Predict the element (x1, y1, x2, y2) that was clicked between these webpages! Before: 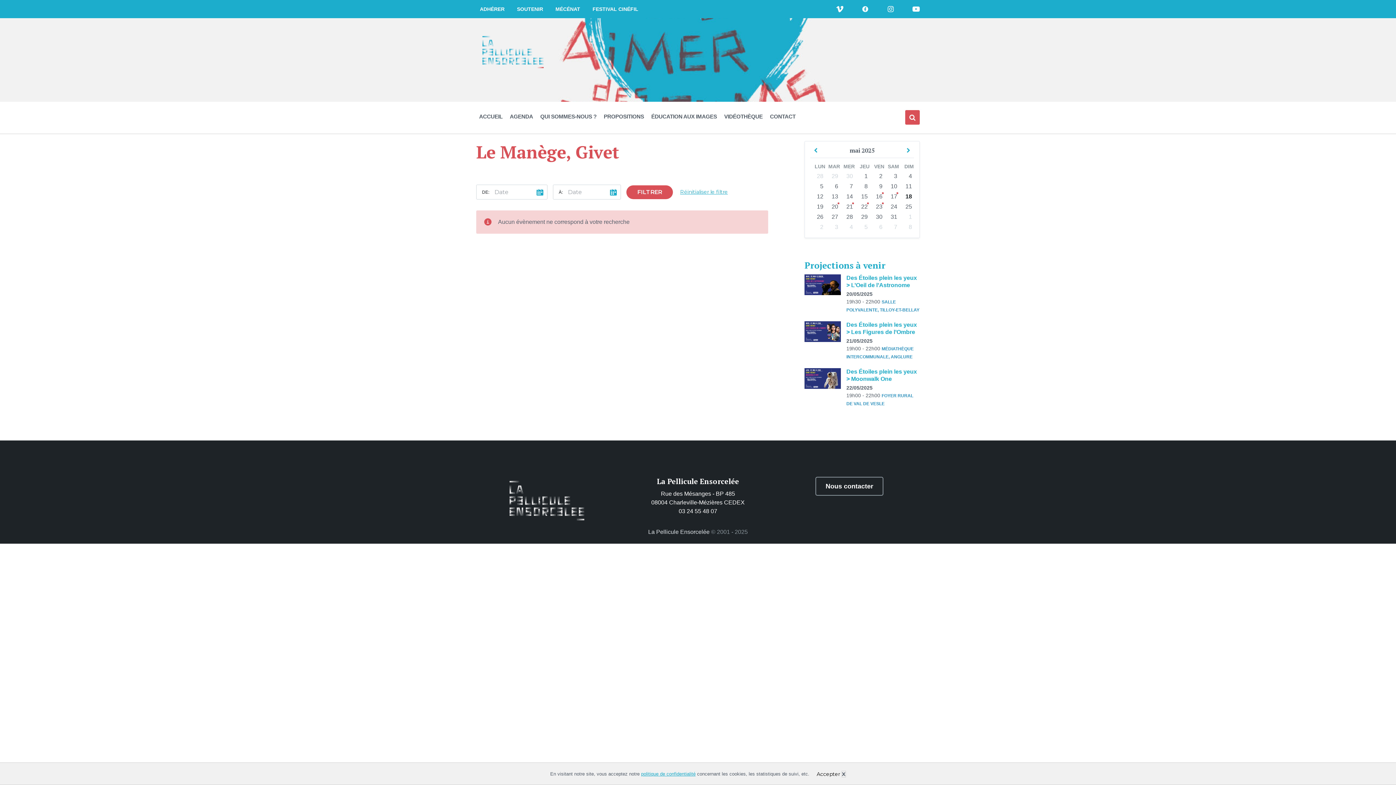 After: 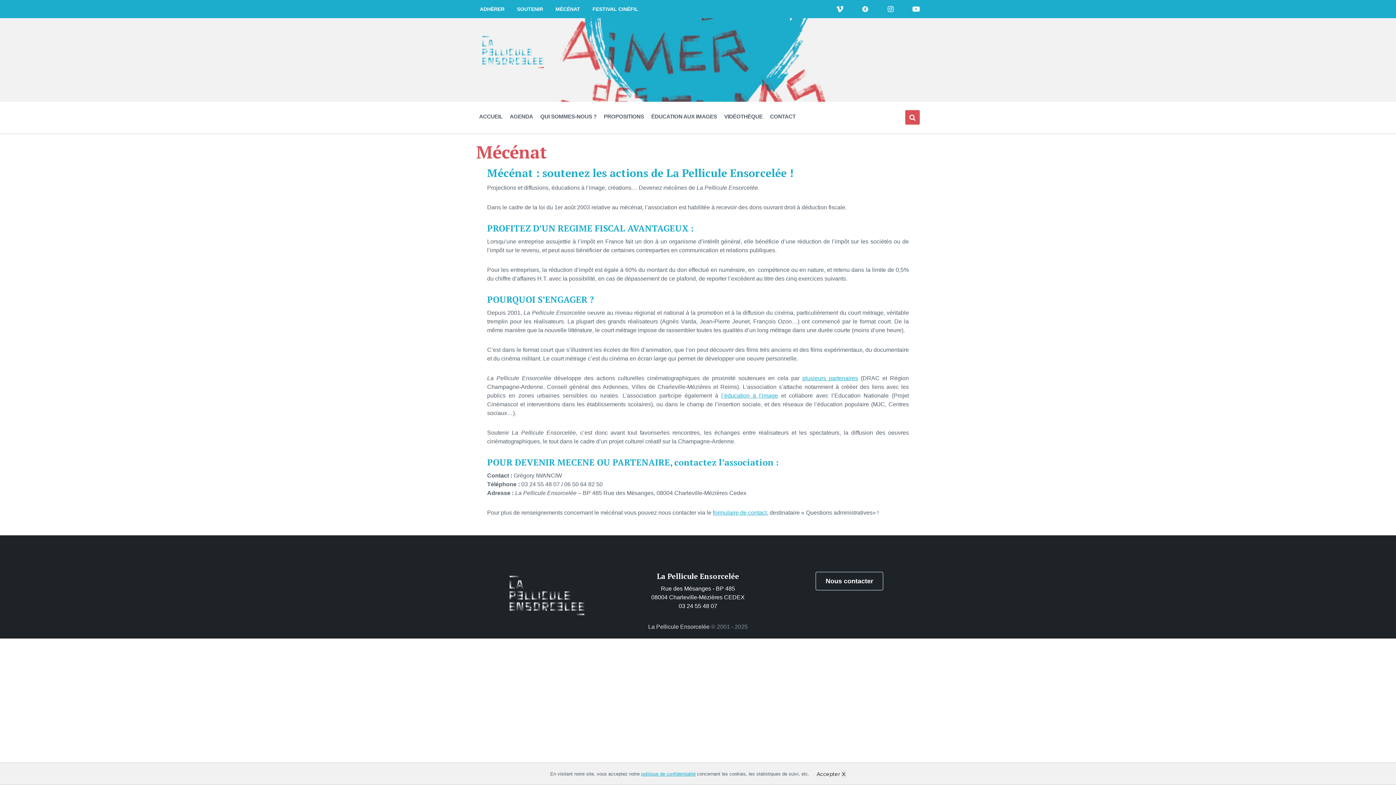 Action: label: MÉCÉNAT bbox: (555, 6, 580, 12)